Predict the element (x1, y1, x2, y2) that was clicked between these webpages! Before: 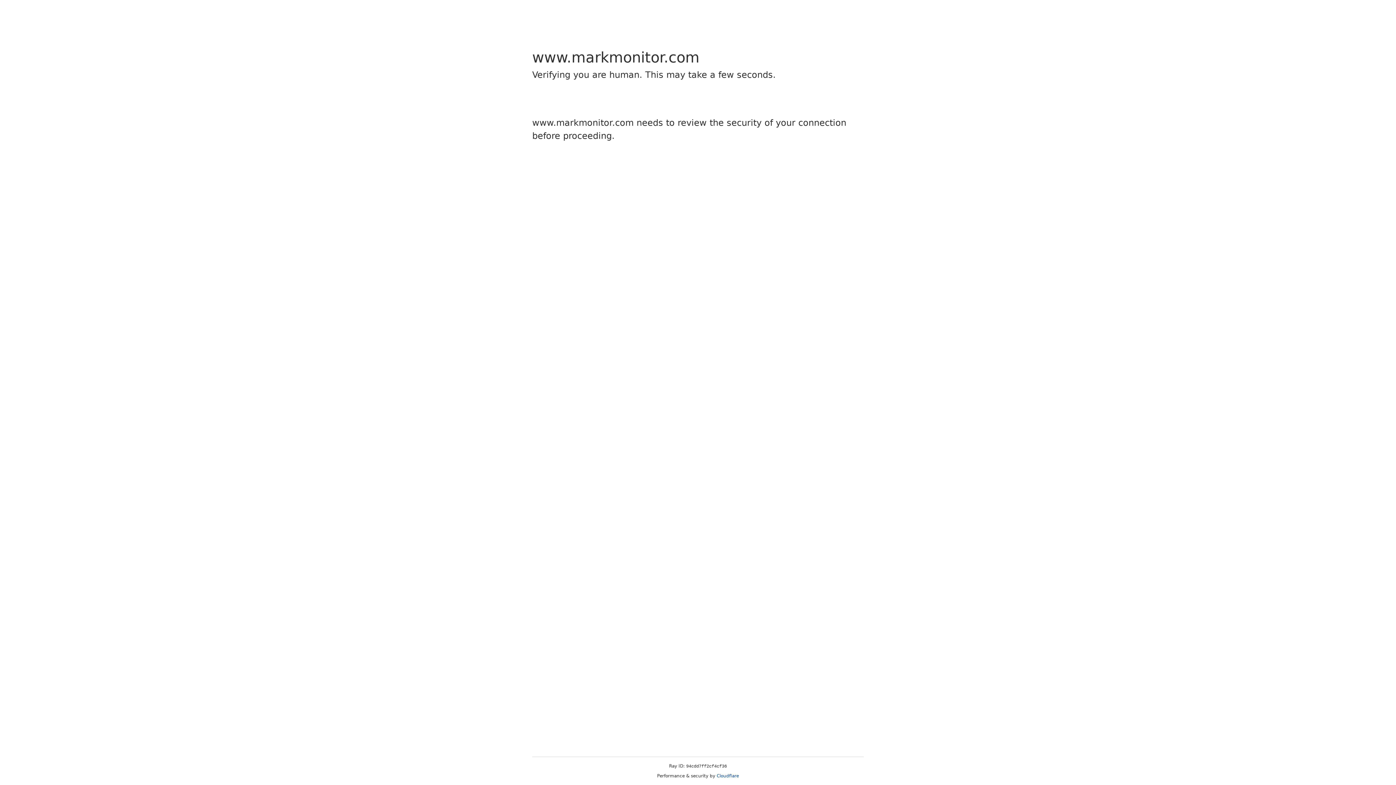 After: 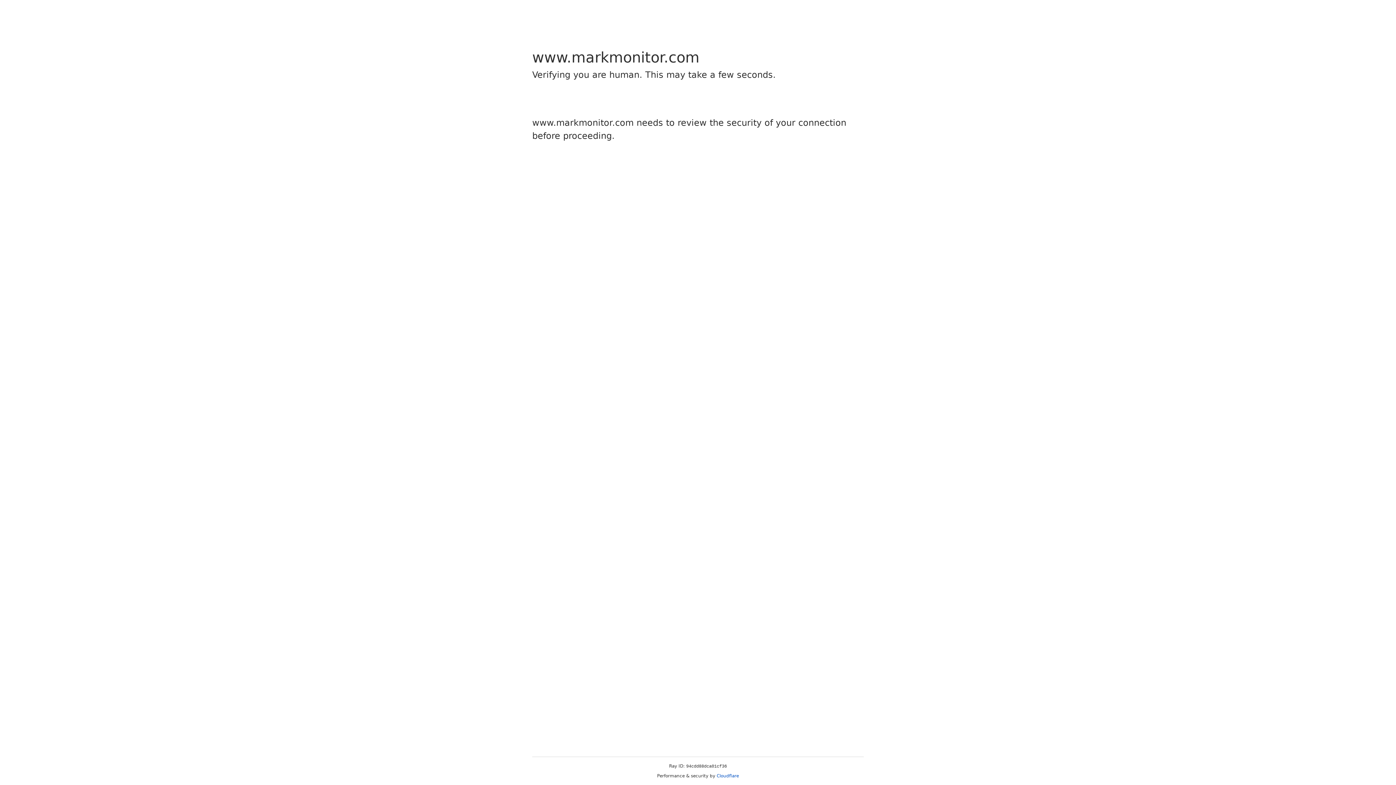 Action: label: Cloudflare bbox: (716, 773, 739, 778)